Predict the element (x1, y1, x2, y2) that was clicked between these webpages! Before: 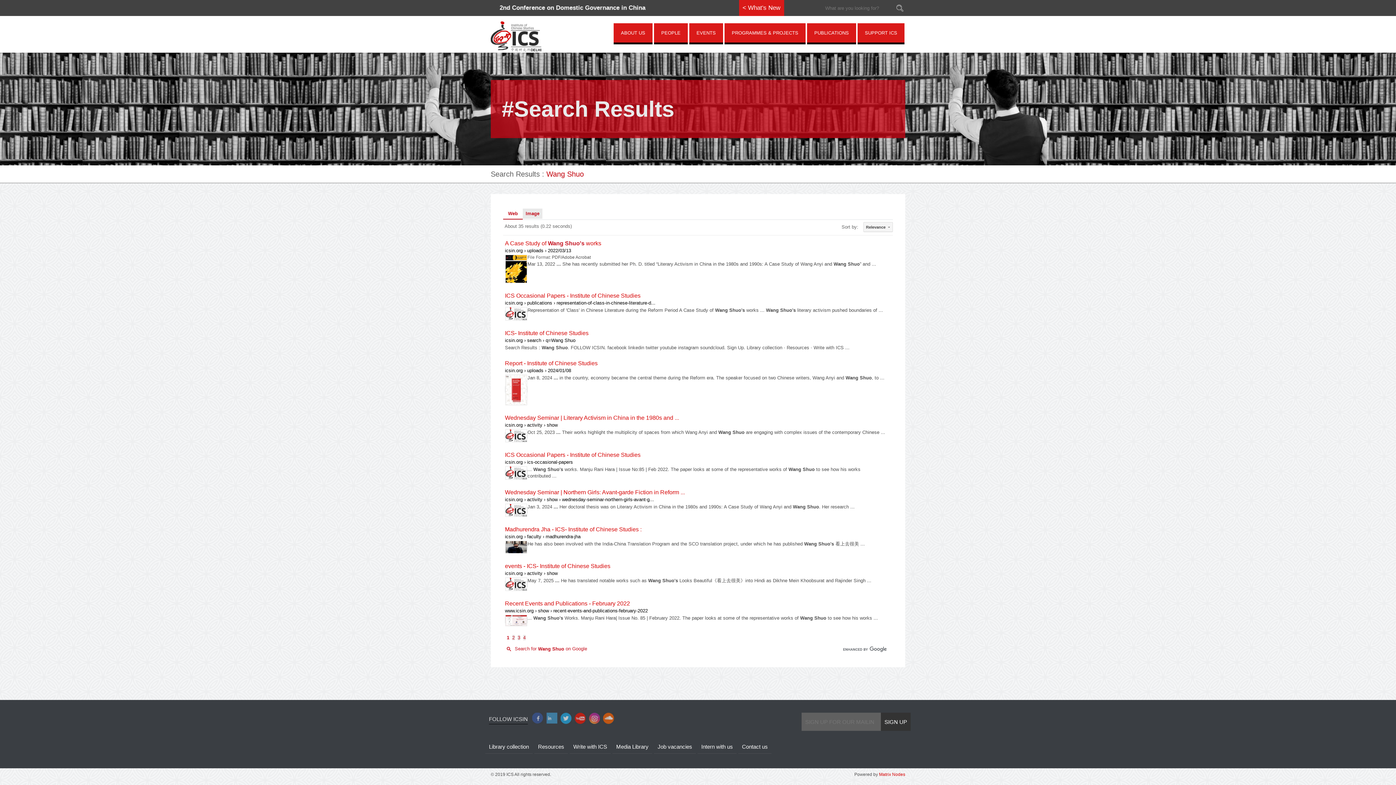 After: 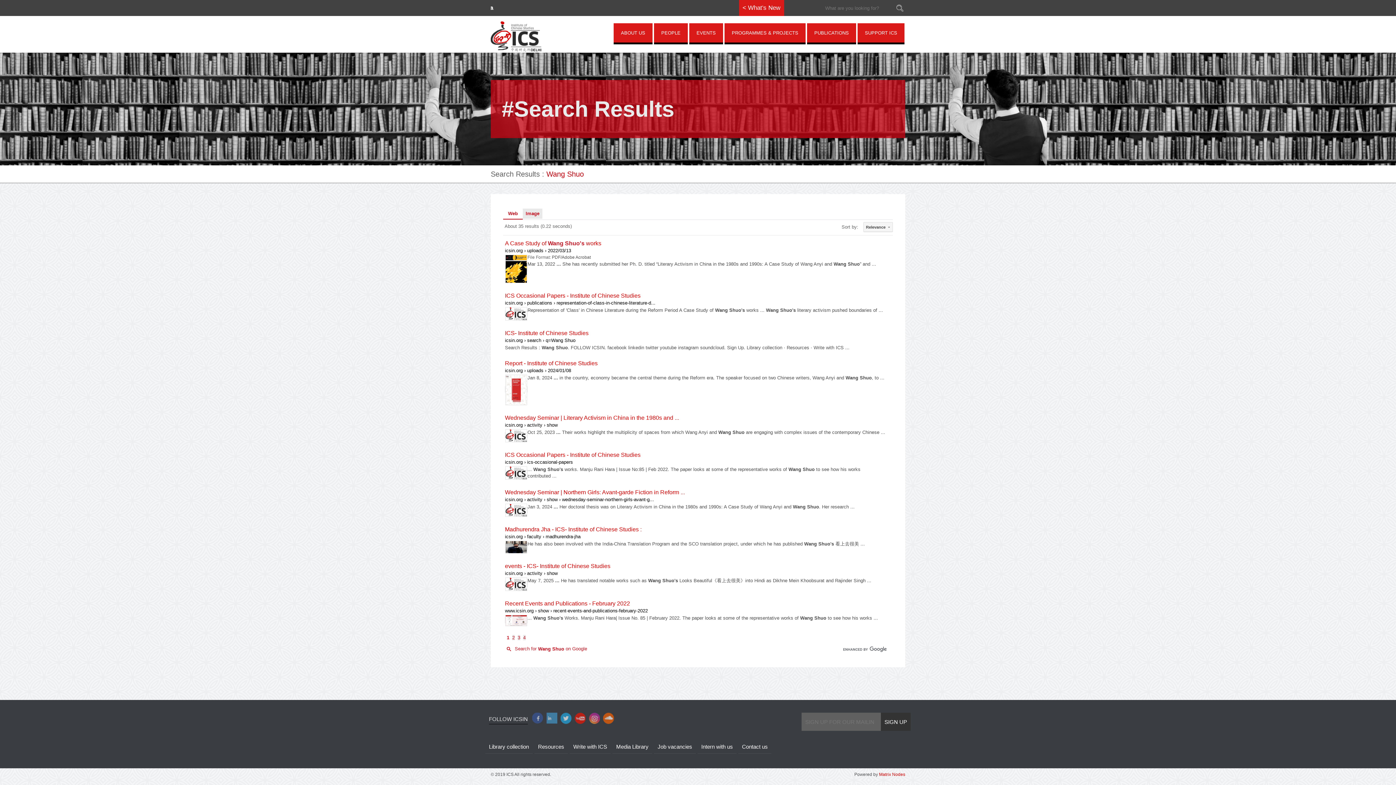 Action: bbox: (505, 469, 527, 475)